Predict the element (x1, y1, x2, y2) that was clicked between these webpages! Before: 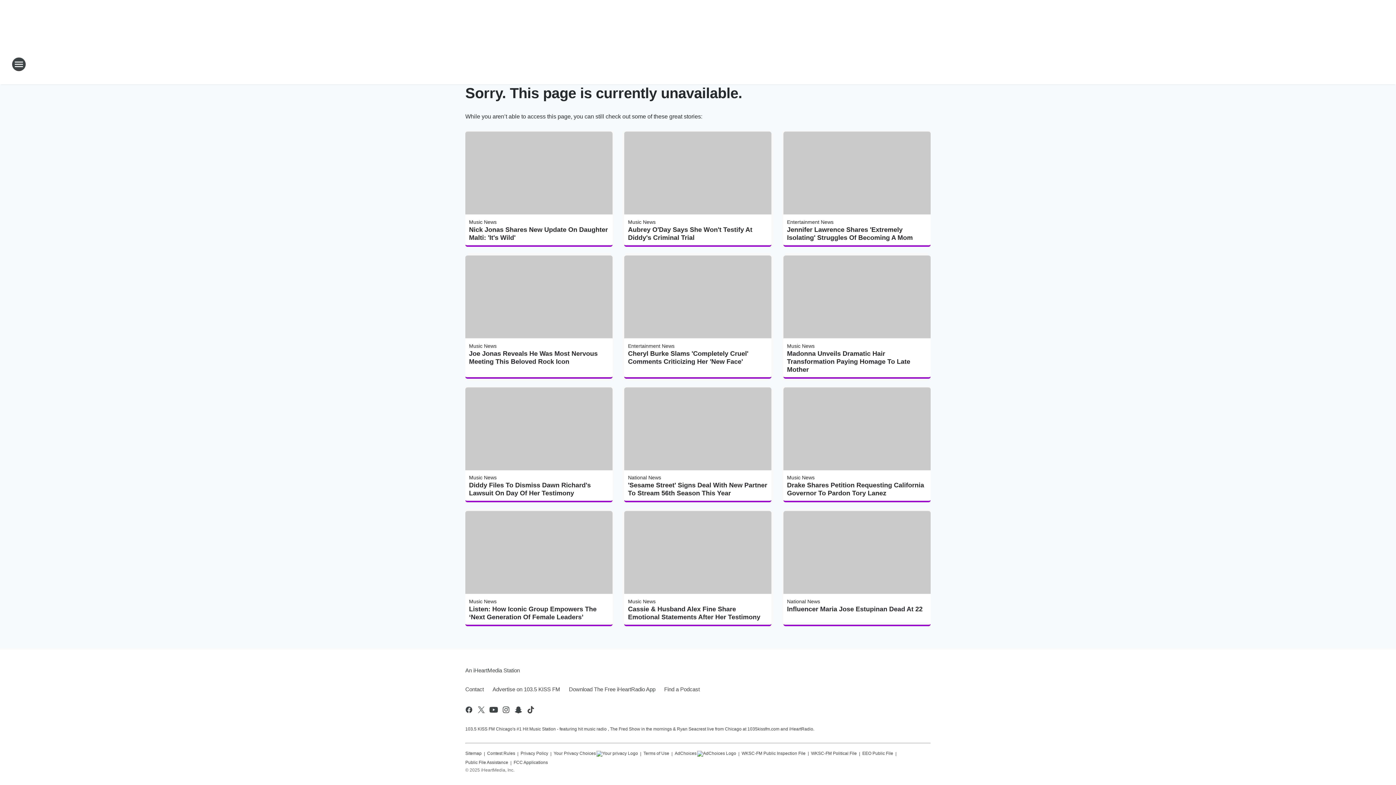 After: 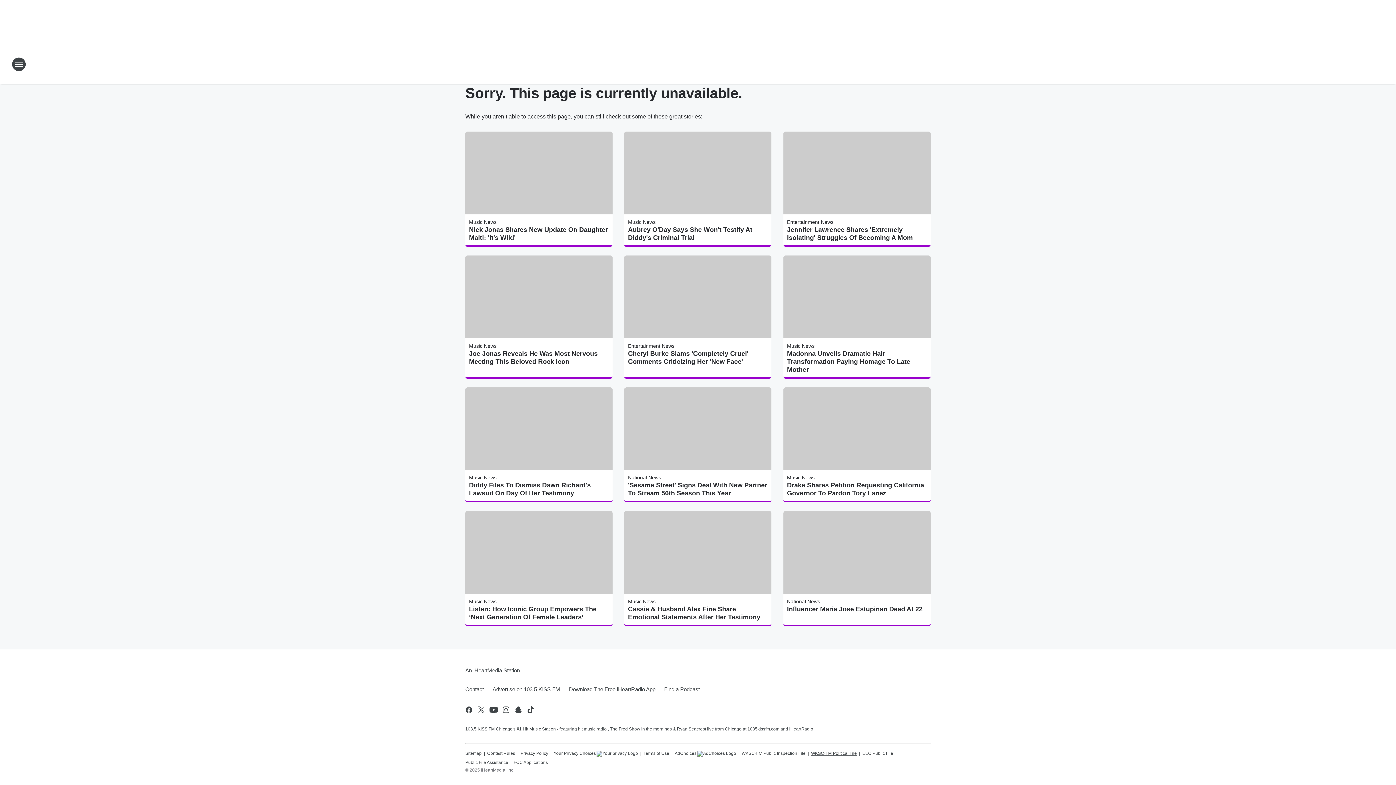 Action: label: WKSC-FM Political File bbox: (811, 748, 857, 757)